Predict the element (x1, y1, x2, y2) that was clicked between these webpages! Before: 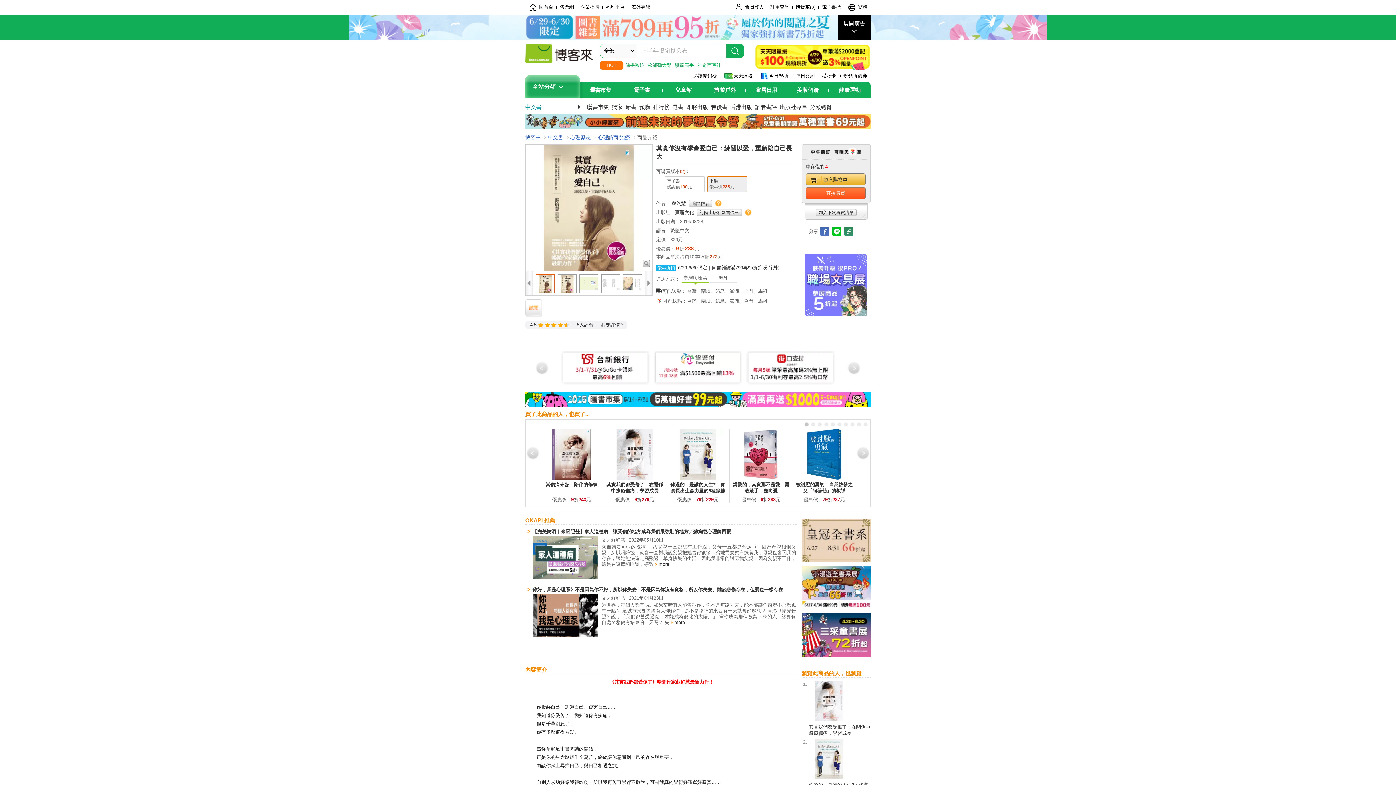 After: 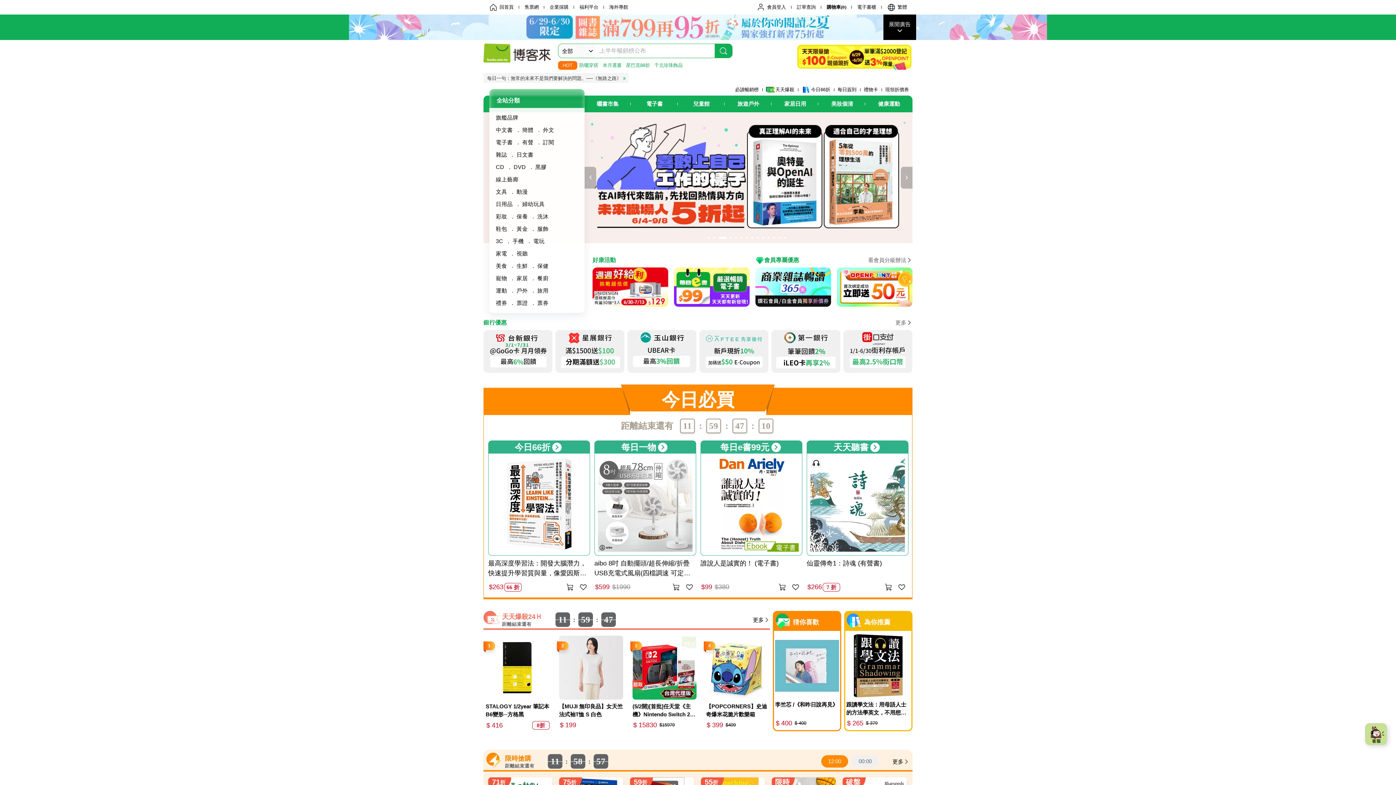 Action: label: 回首頁 bbox: (525, 0, 556, 14)